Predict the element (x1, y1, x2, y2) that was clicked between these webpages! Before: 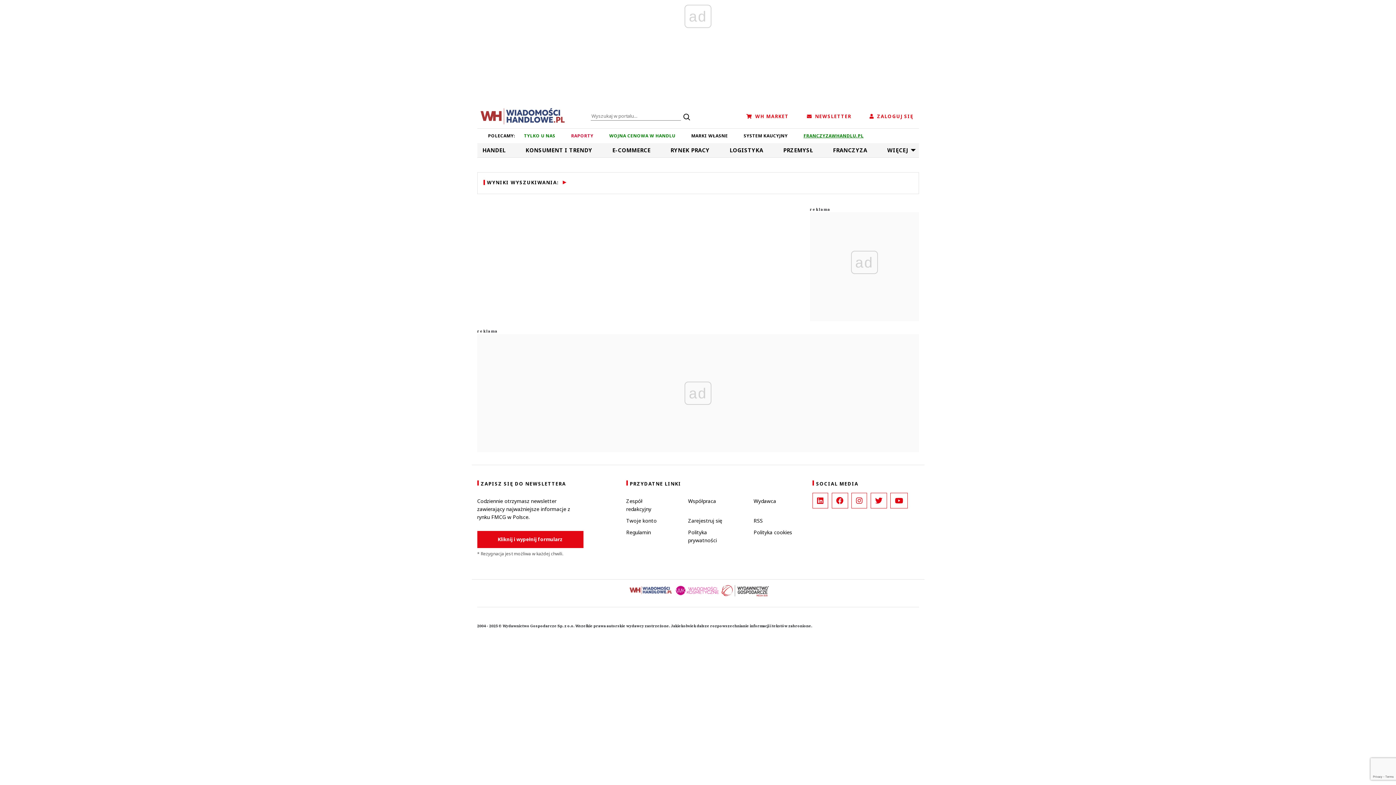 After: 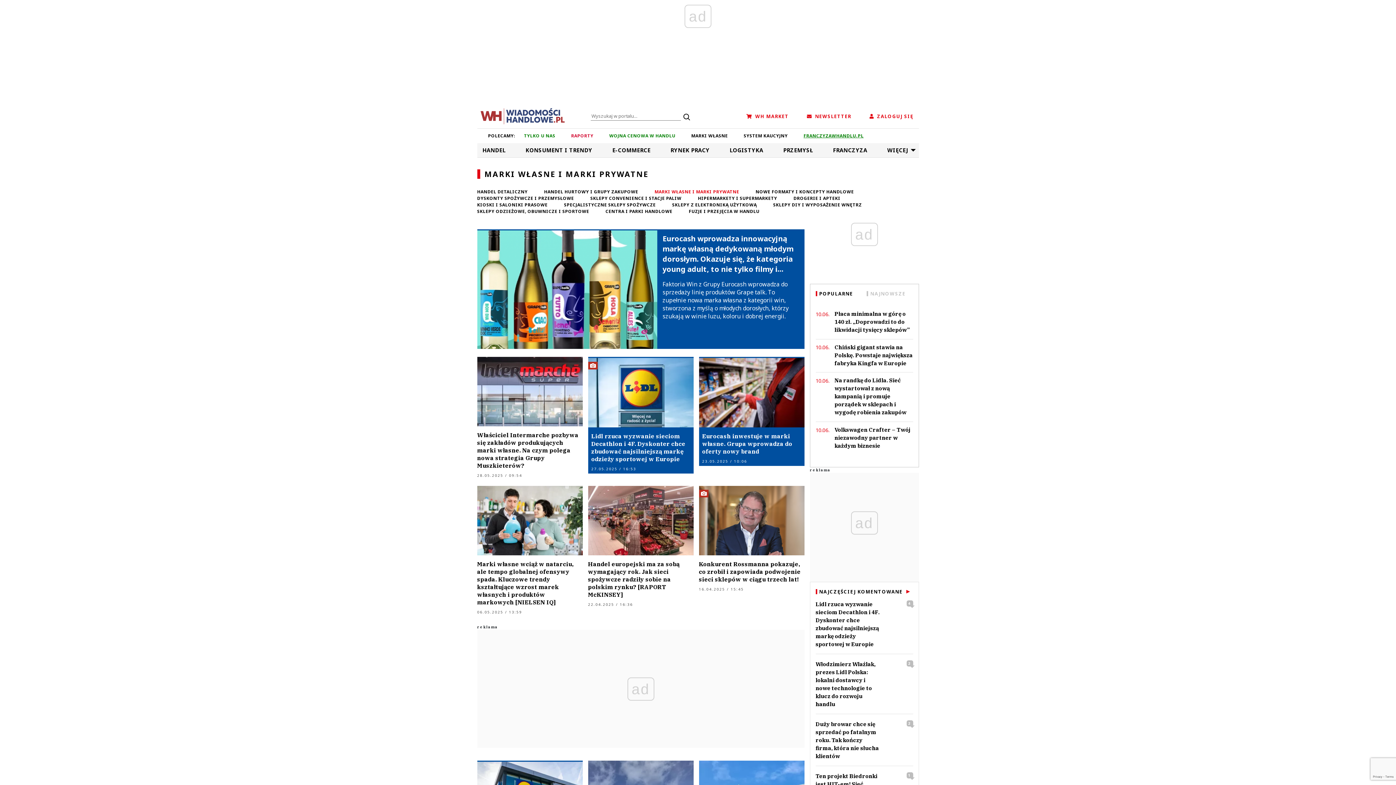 Action: label: MARKI WŁASNE bbox: (684, 132, 735, 138)